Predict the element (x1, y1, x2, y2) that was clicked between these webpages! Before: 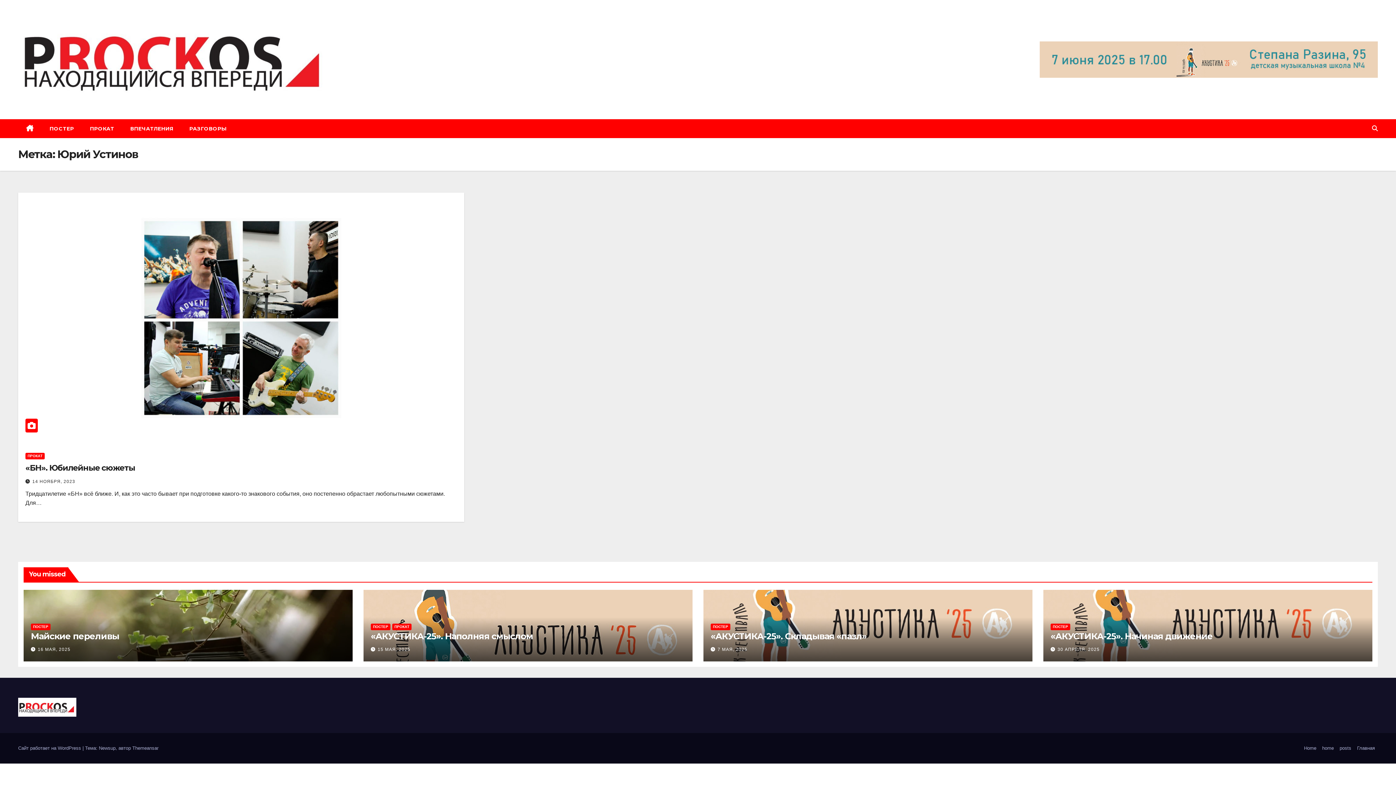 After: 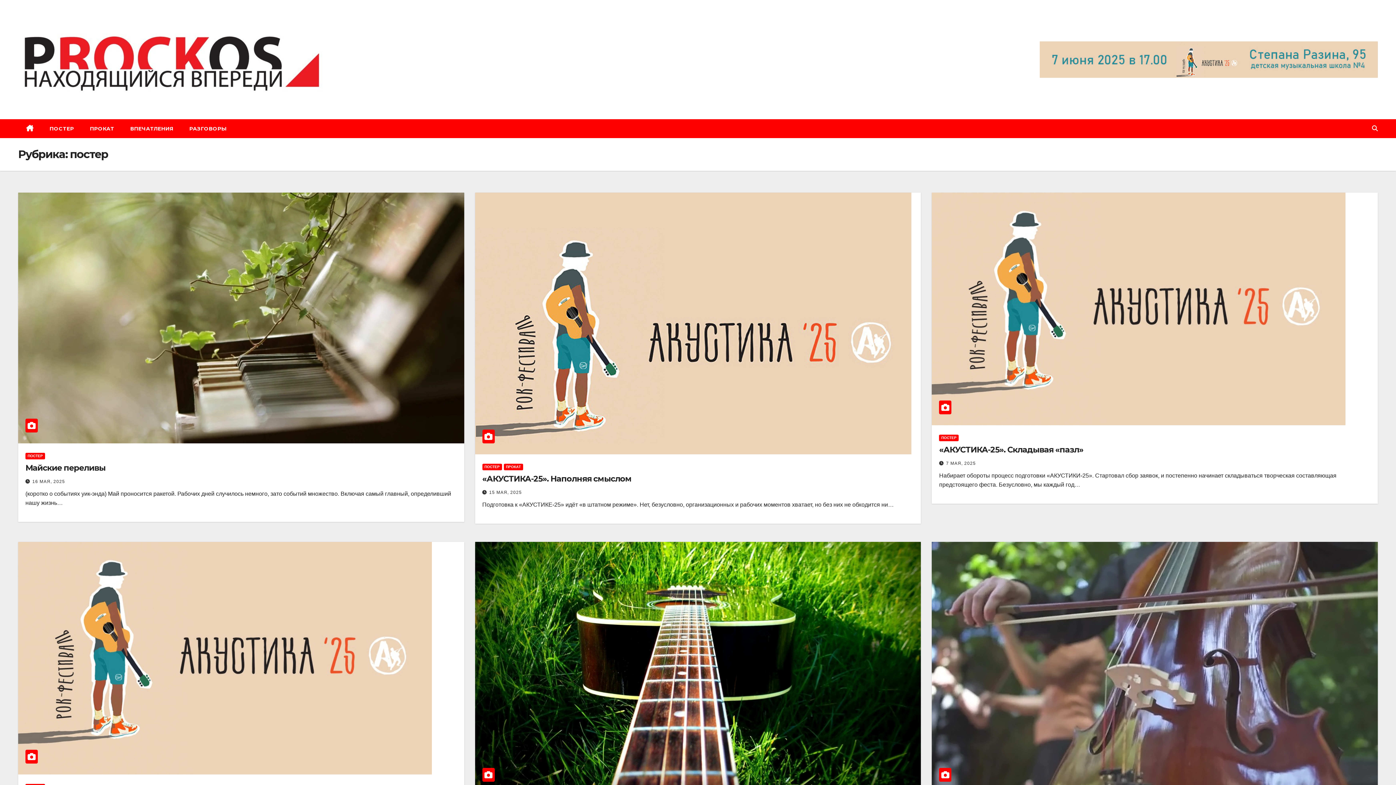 Action: bbox: (30, 623, 50, 630) label: ПОСТЕР